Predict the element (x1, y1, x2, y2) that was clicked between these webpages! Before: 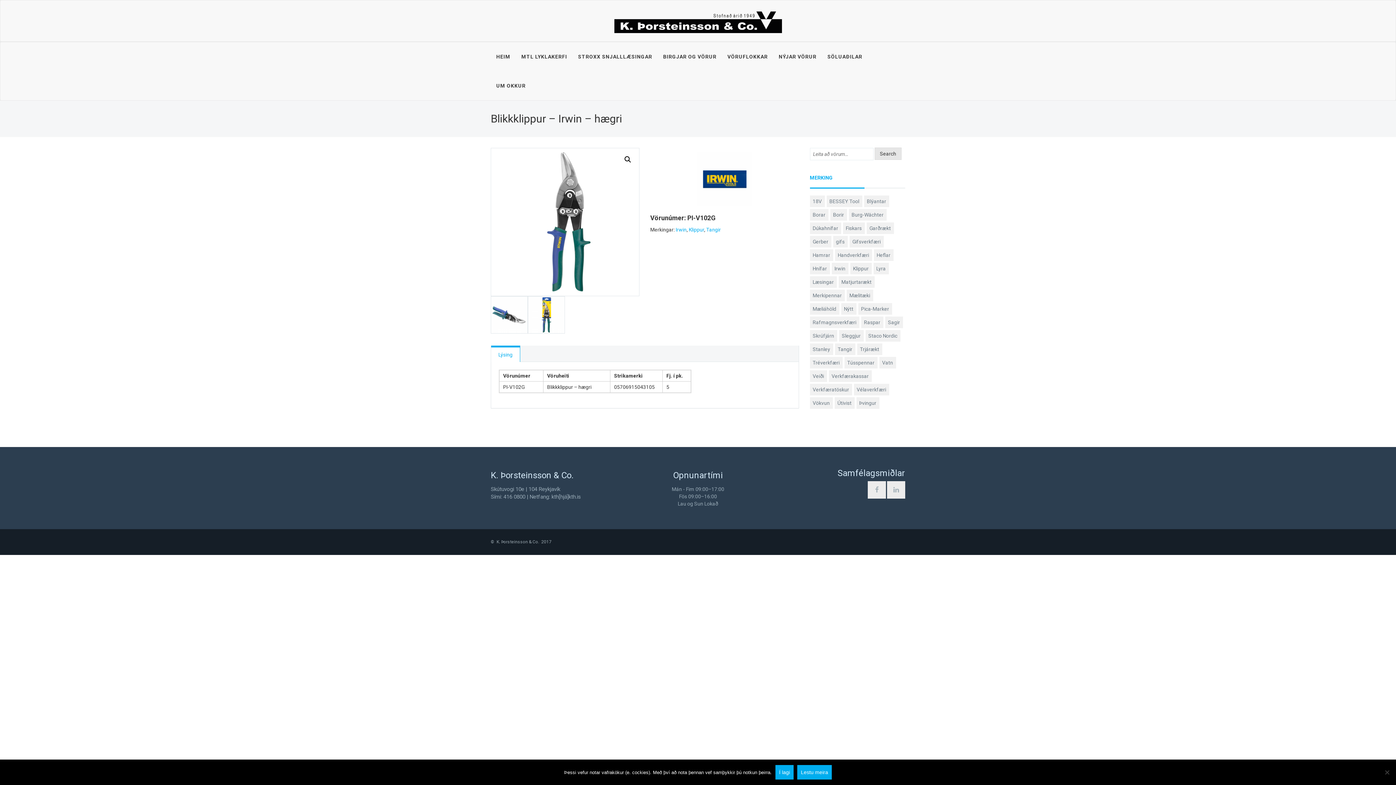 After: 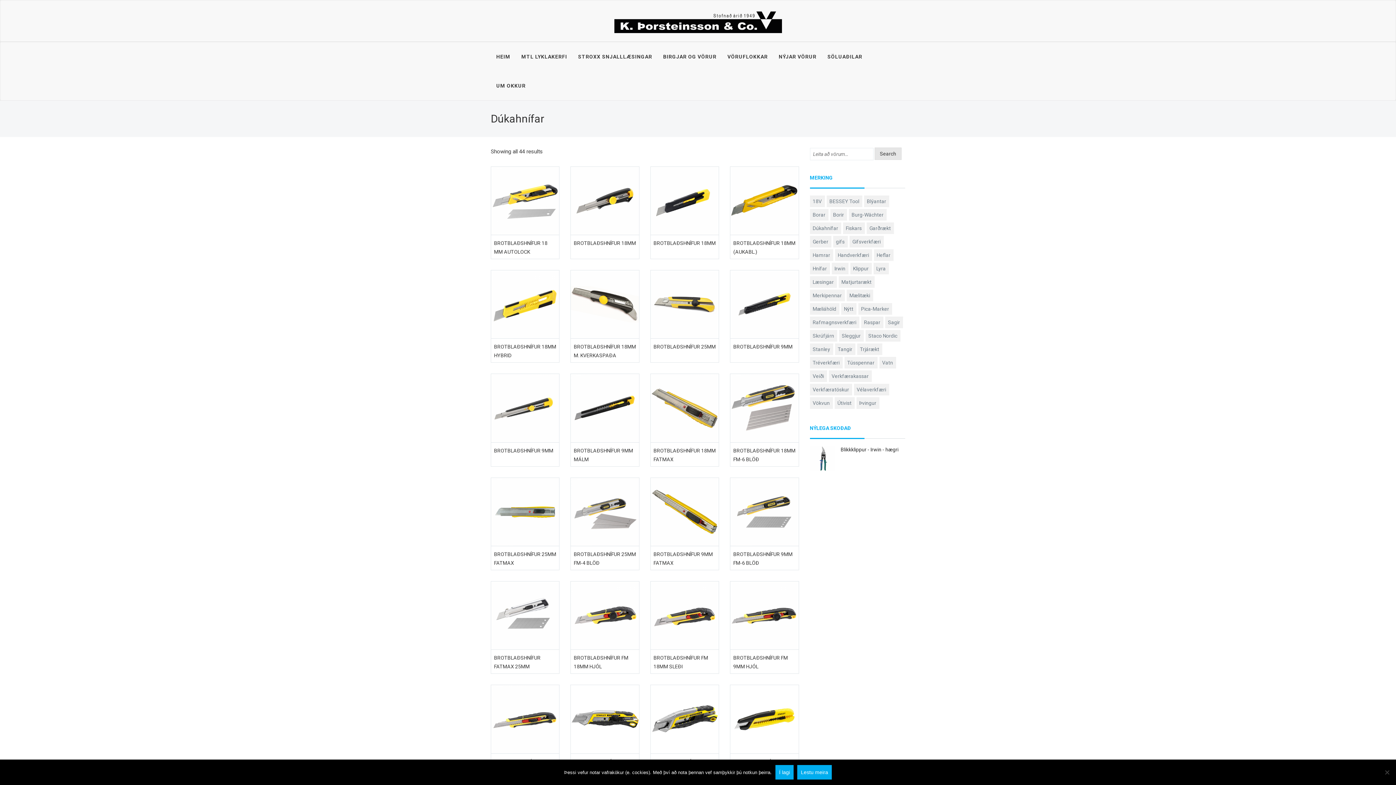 Action: label: Dúkahnífar (44 products) bbox: (810, 222, 841, 234)